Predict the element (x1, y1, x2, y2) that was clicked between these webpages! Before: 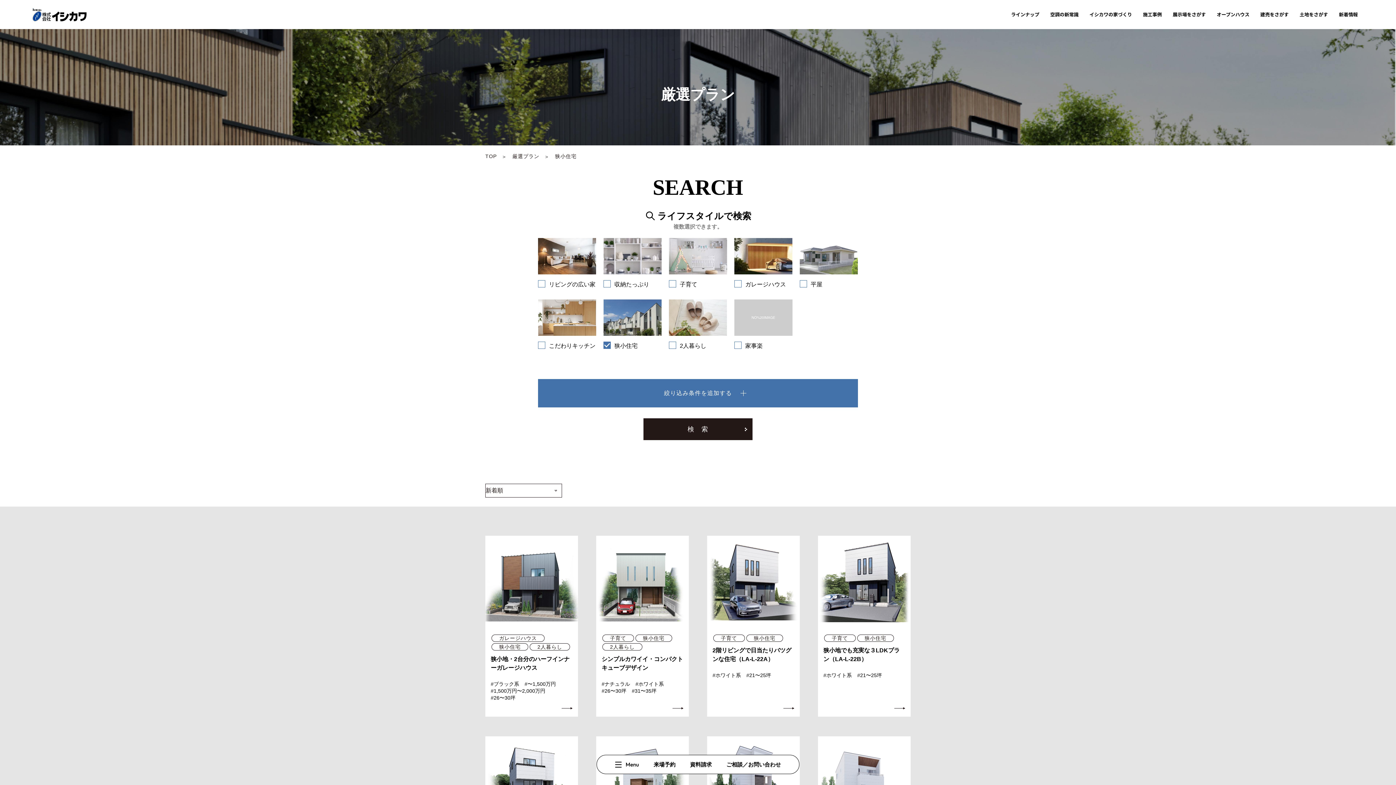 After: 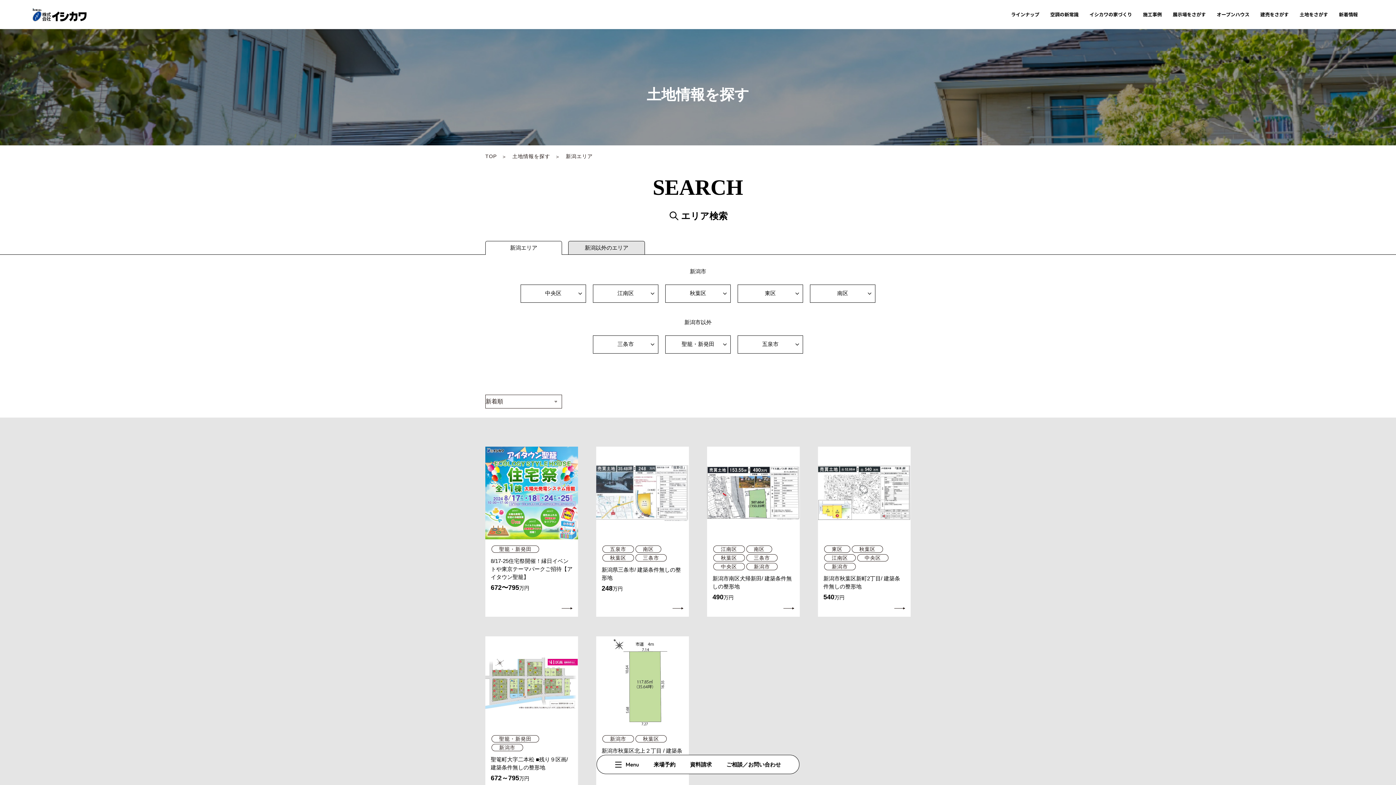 Action: label: 土地をさがす bbox: (1294, 0, 1333, 29)